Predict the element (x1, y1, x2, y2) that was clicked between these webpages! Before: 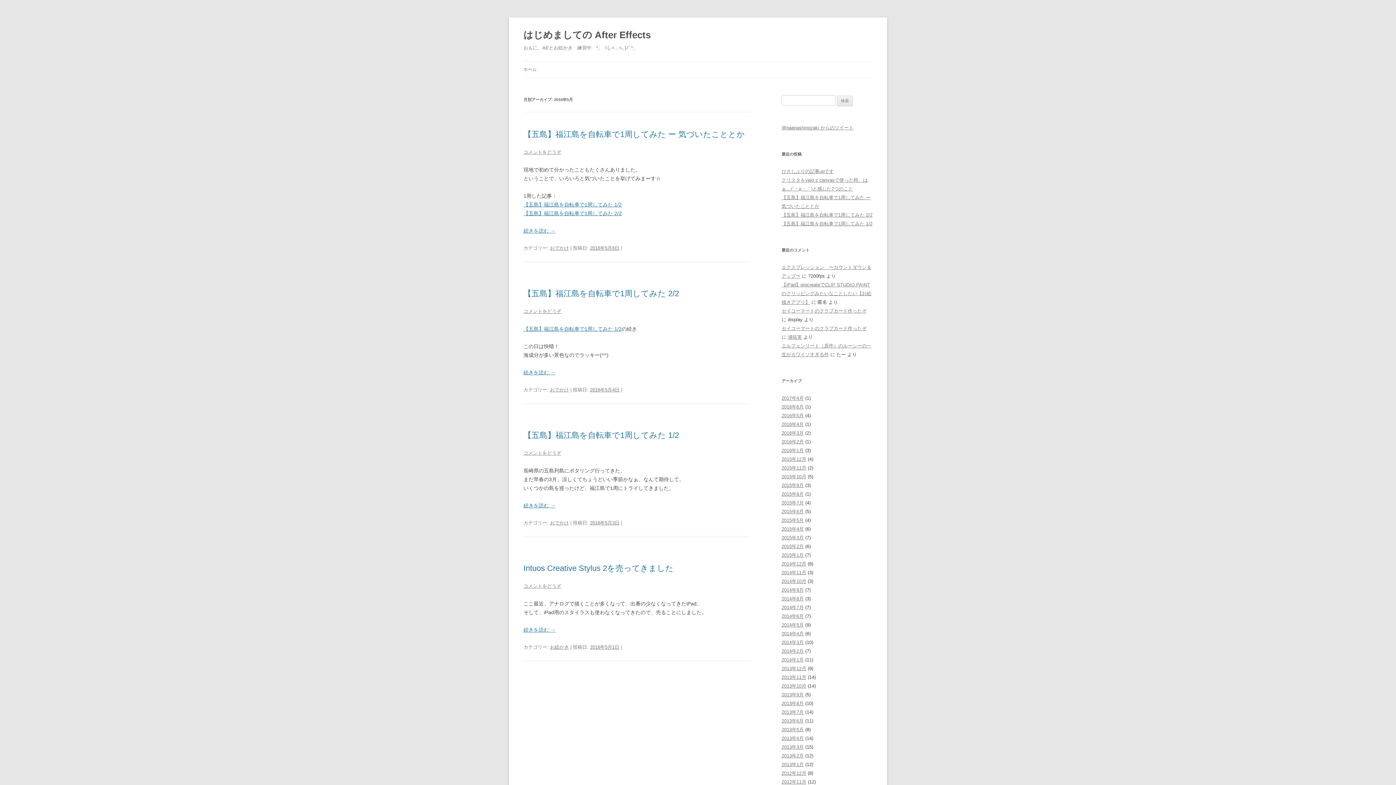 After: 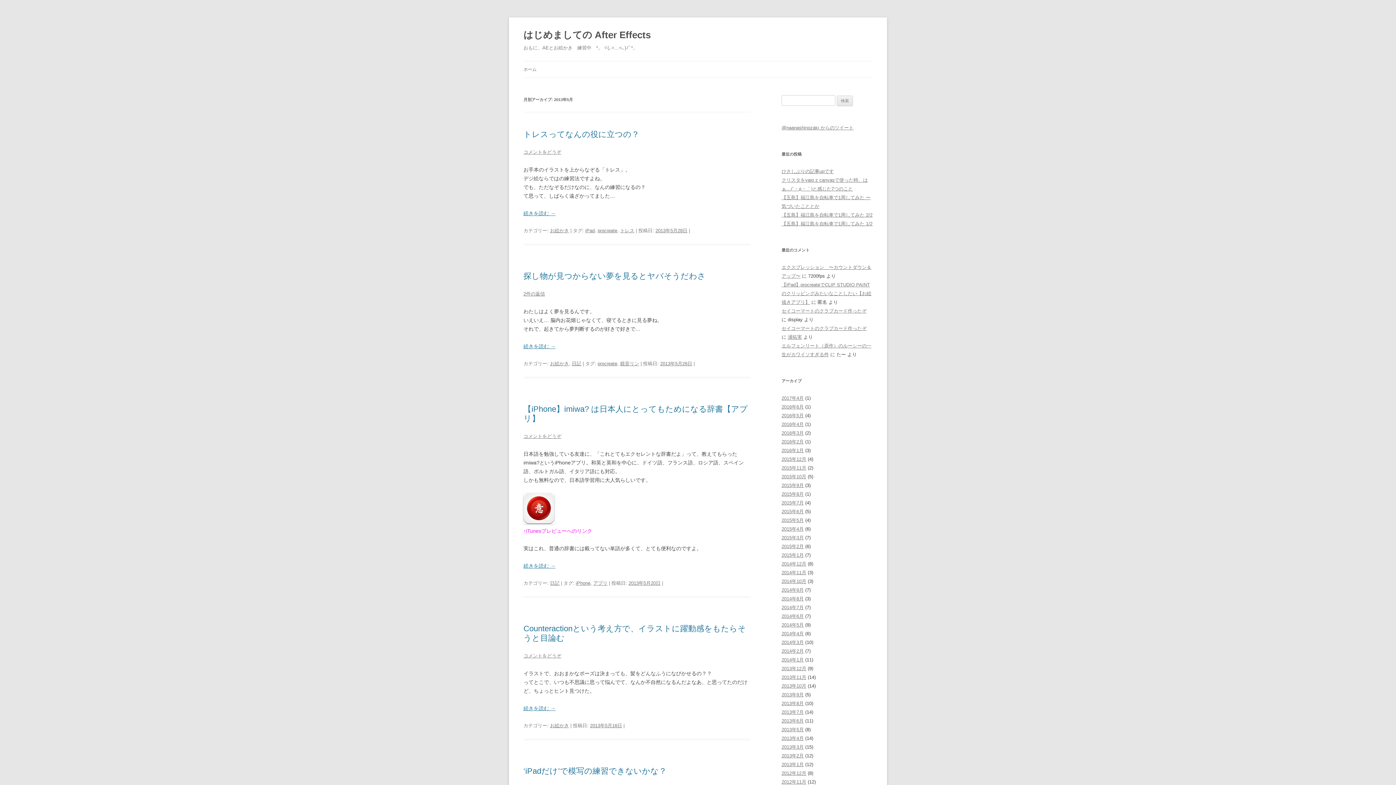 Action: label: 2013年5月 bbox: (781, 727, 804, 732)